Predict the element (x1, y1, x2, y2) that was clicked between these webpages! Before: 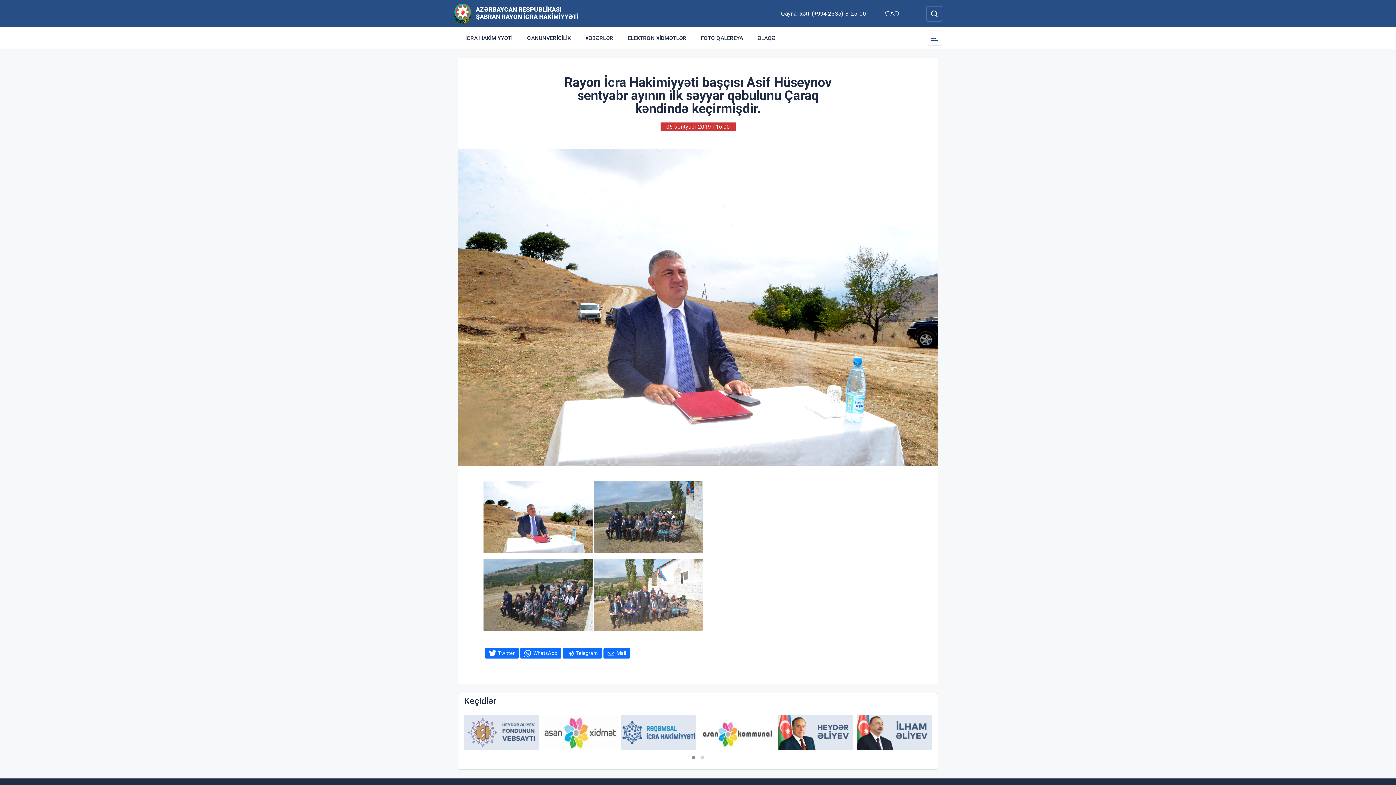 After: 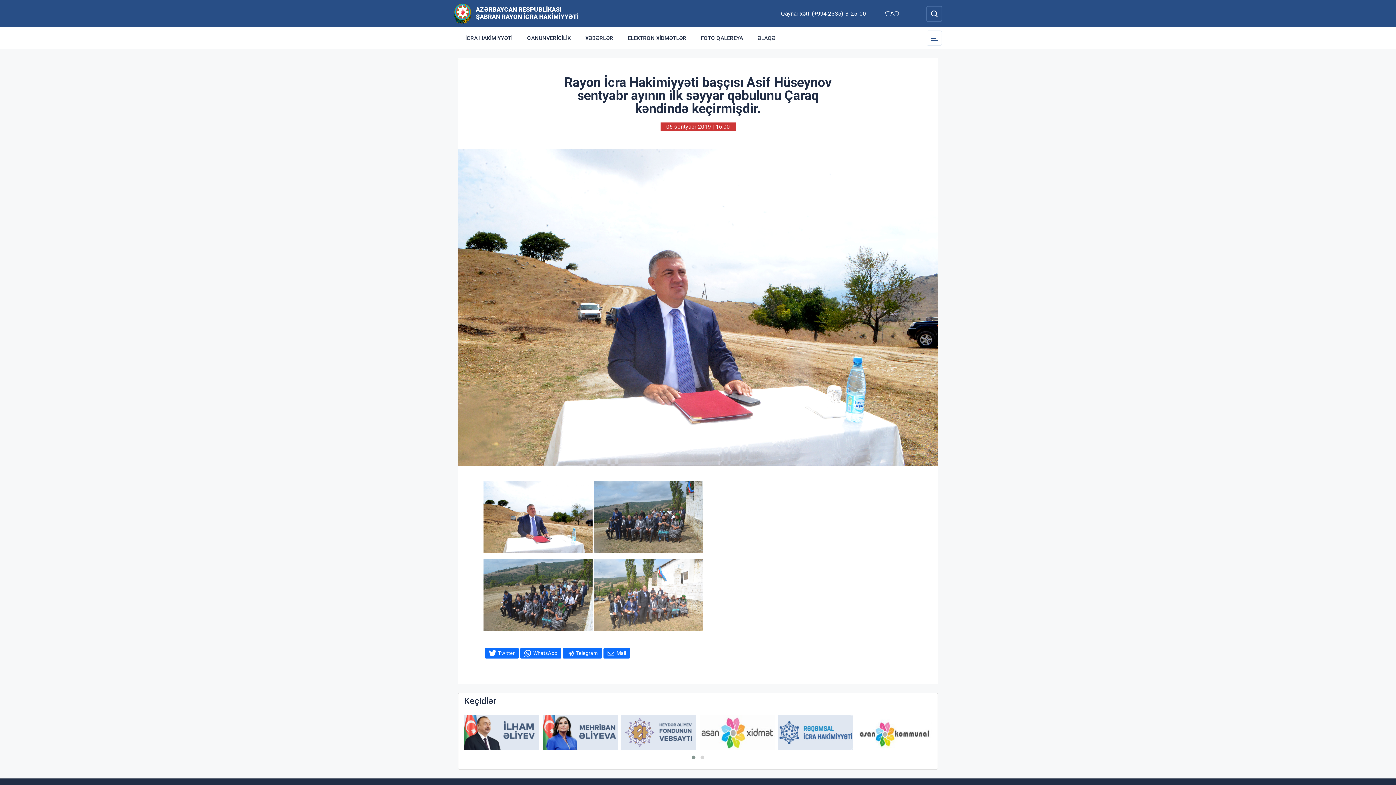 Action: bbox: (857, 715, 932, 750)